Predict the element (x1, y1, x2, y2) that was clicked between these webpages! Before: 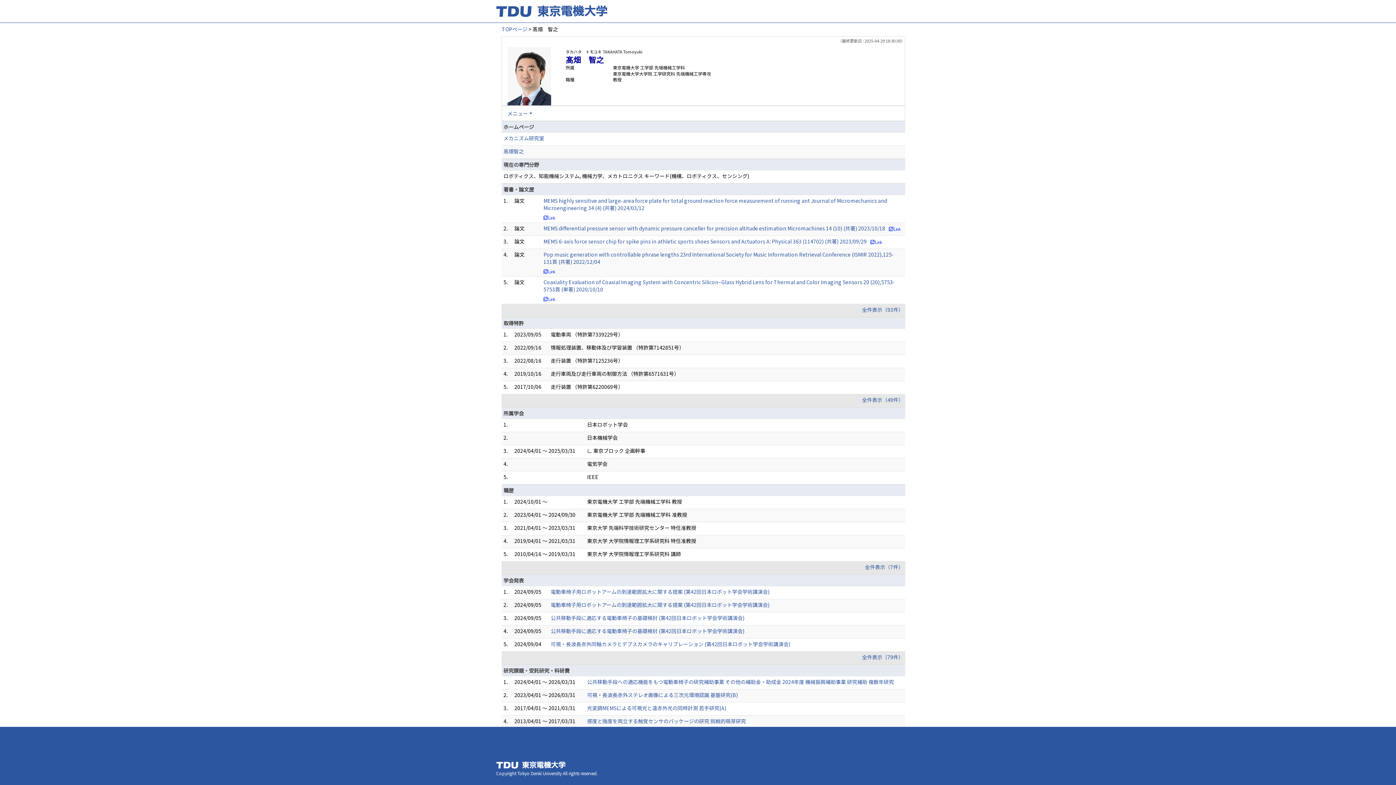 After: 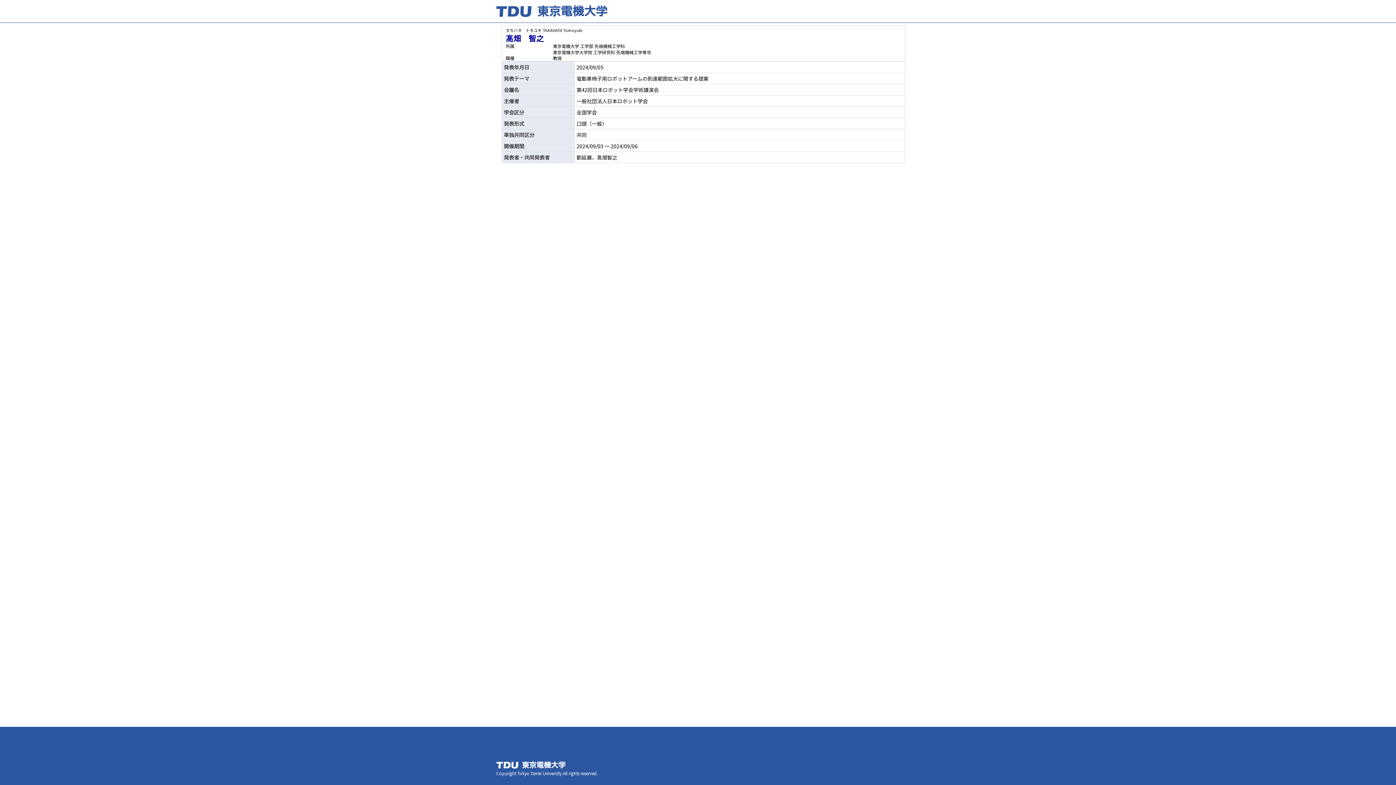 Action: label: 電動車椅子用ロボットアームの到達範囲拡大に関する提案 (第42回日本ロボット学会学術講演会) bbox: (550, 601, 769, 608)